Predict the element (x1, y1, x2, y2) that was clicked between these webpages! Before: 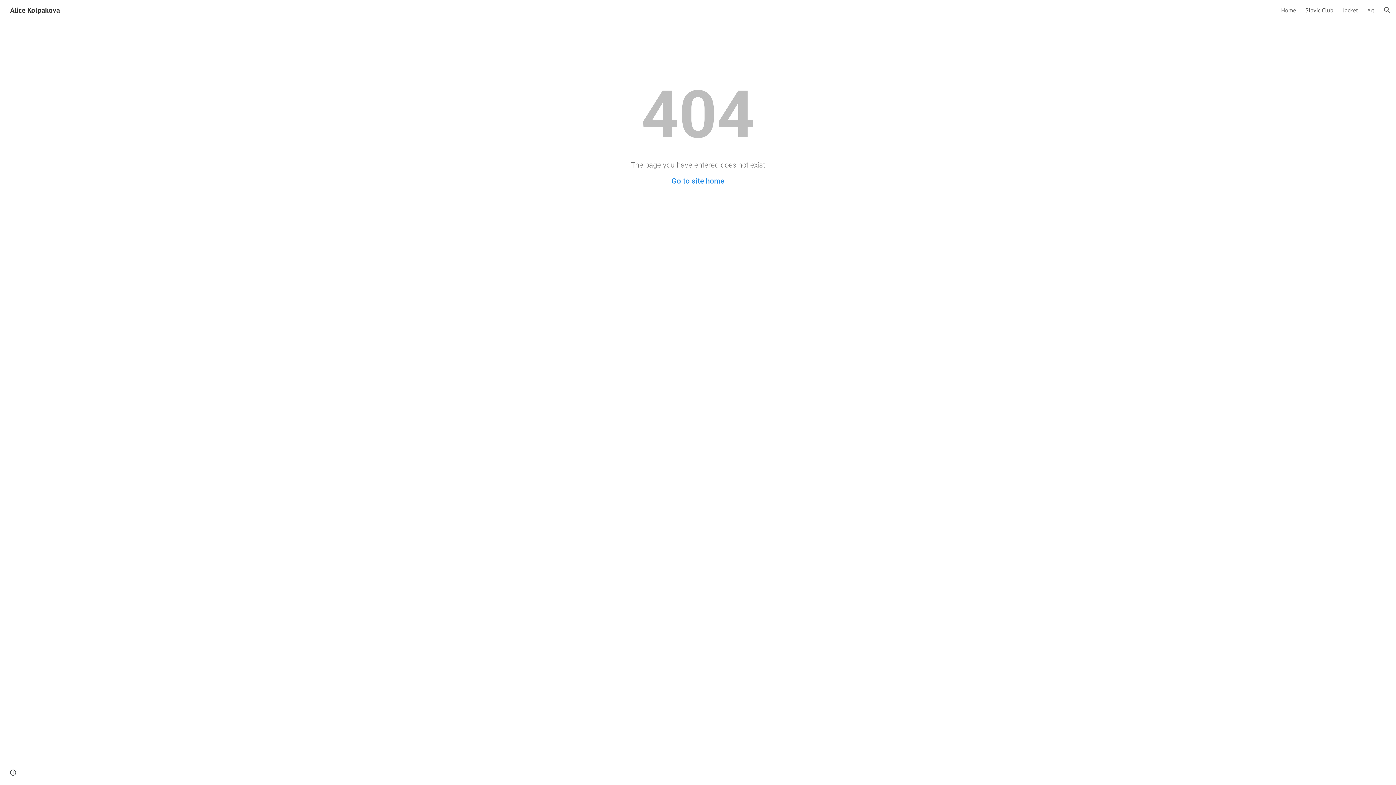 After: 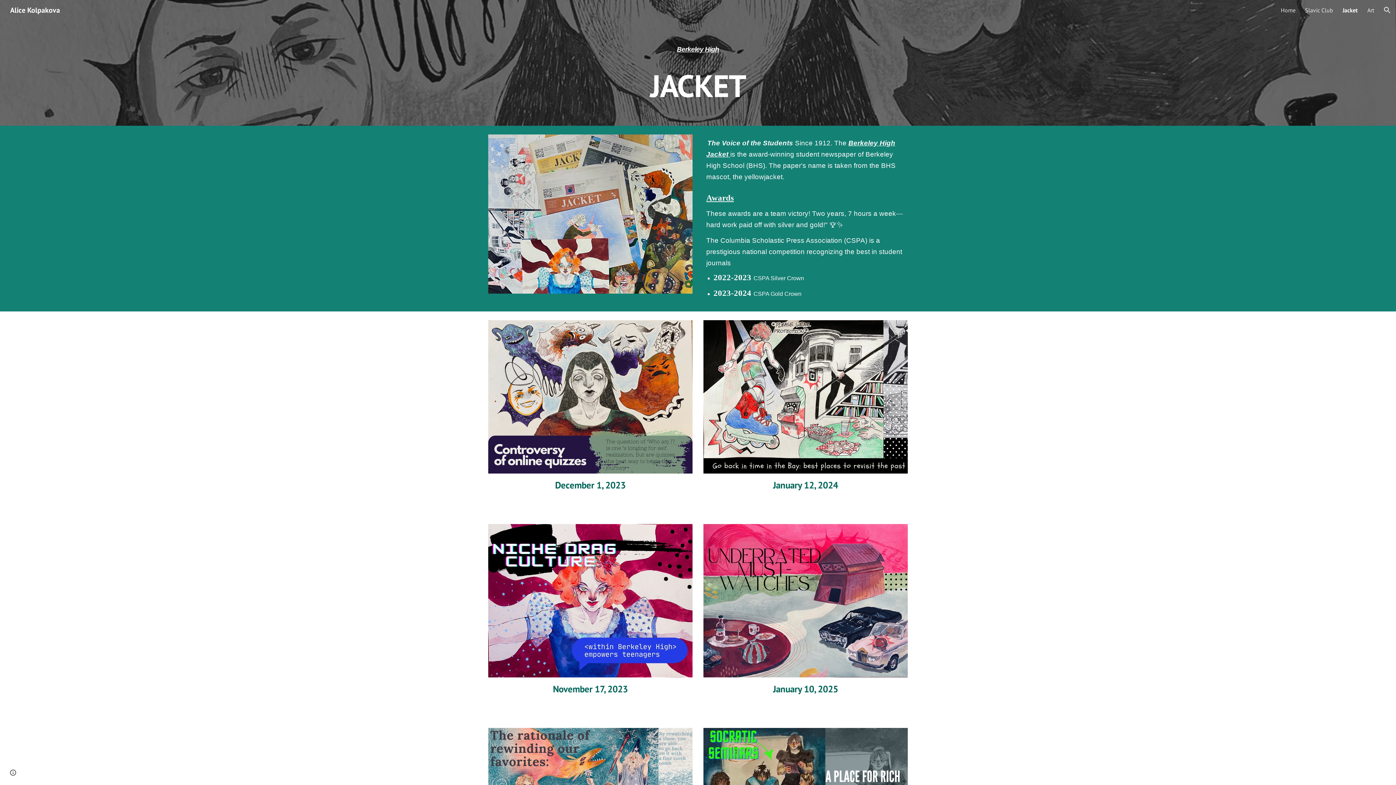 Action: label: Jacket bbox: (1343, 6, 1358, 13)